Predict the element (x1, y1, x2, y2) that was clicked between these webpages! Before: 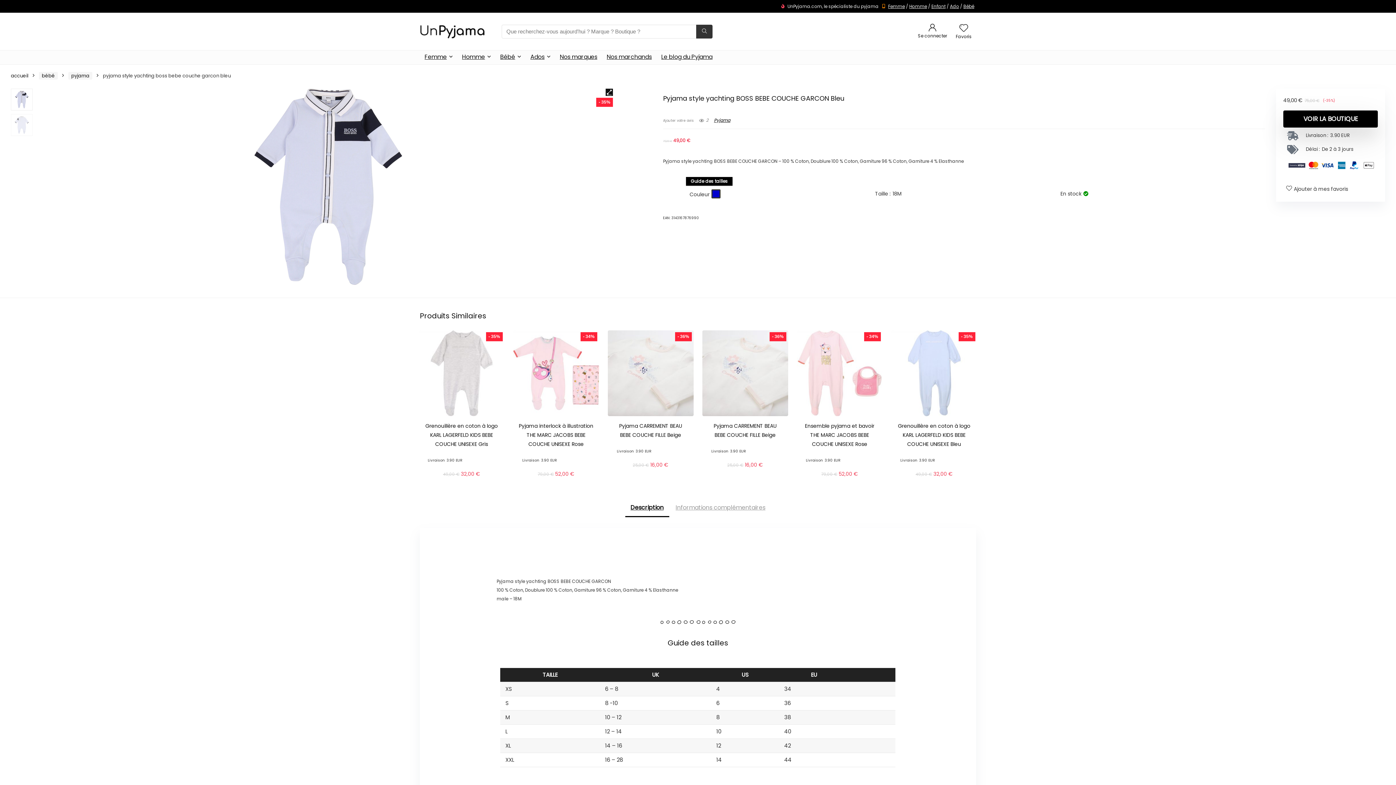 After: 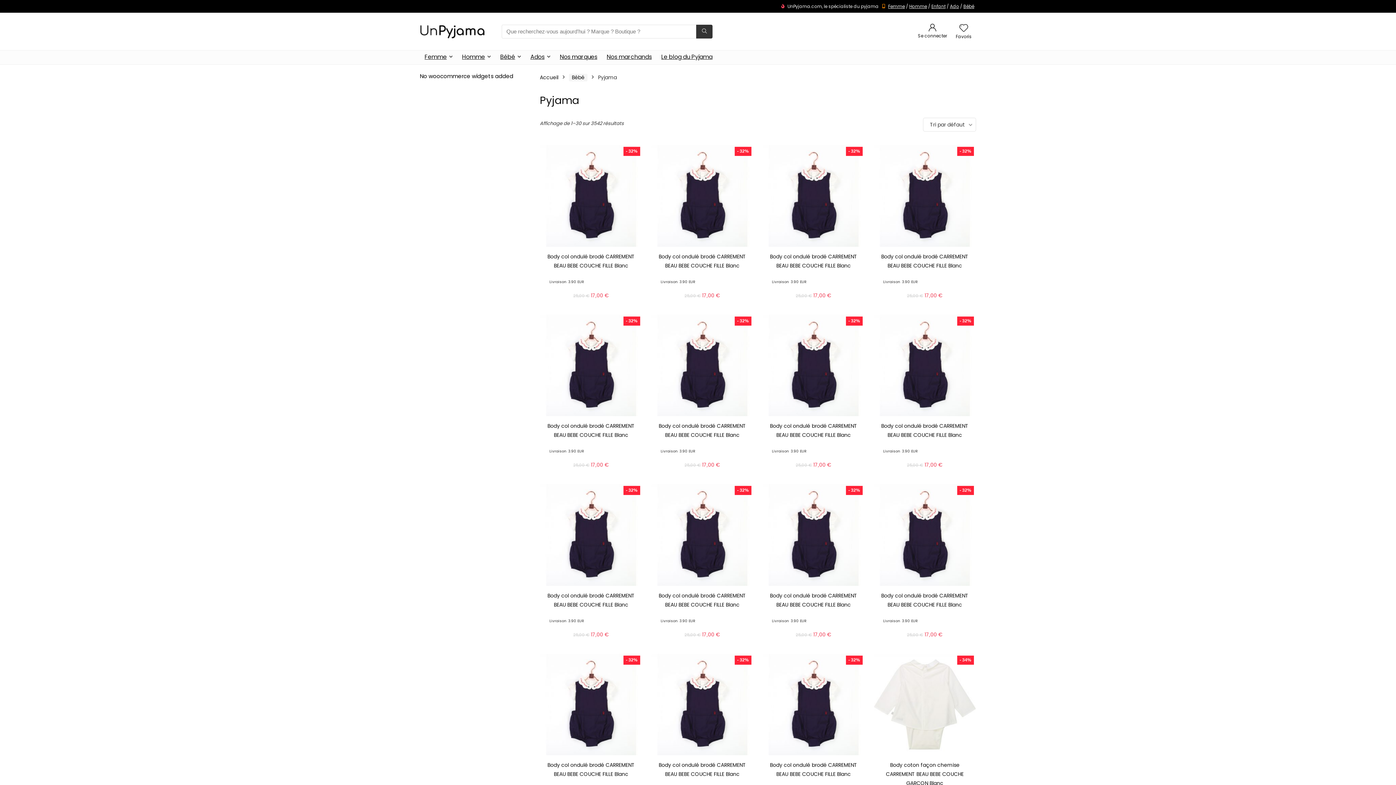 Action: bbox: (714, 117, 730, 123) label: Pyjama